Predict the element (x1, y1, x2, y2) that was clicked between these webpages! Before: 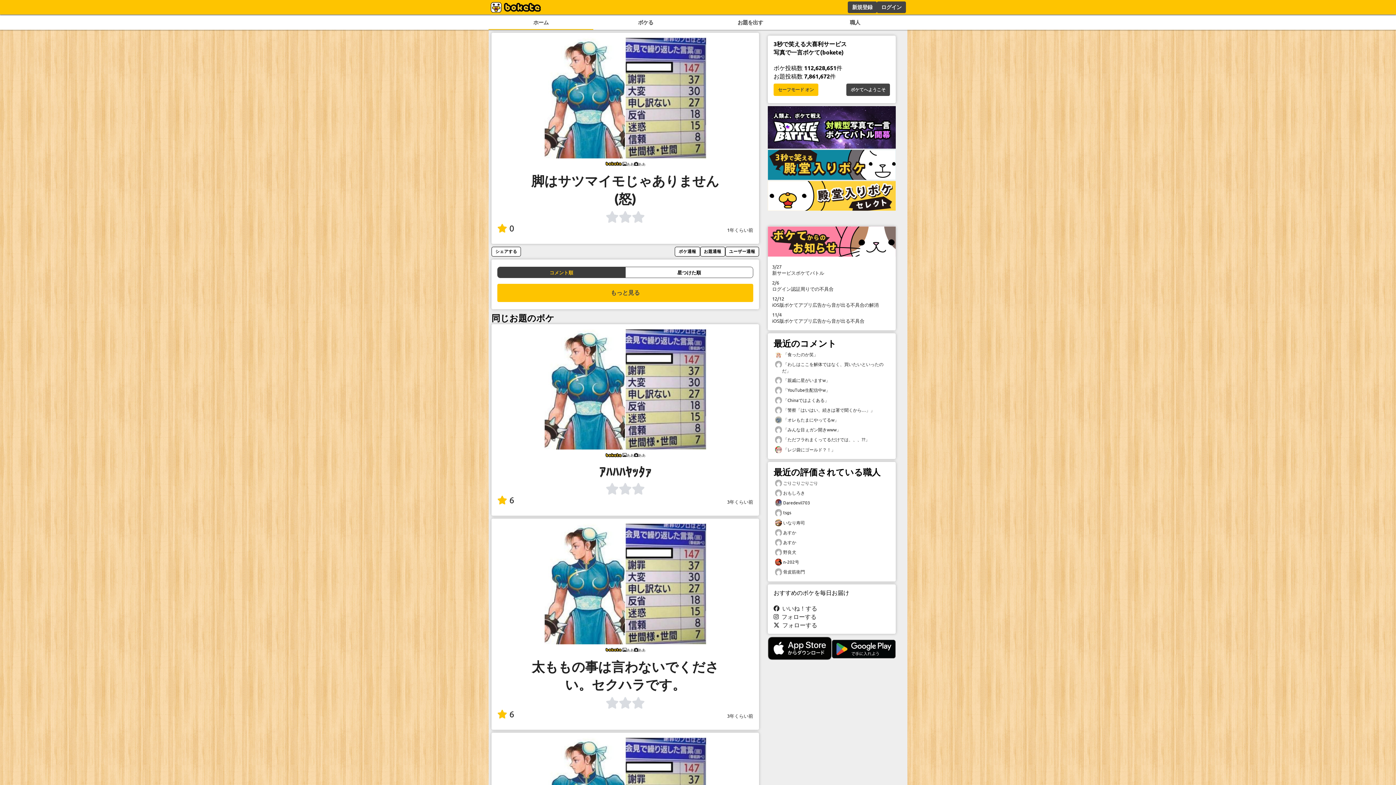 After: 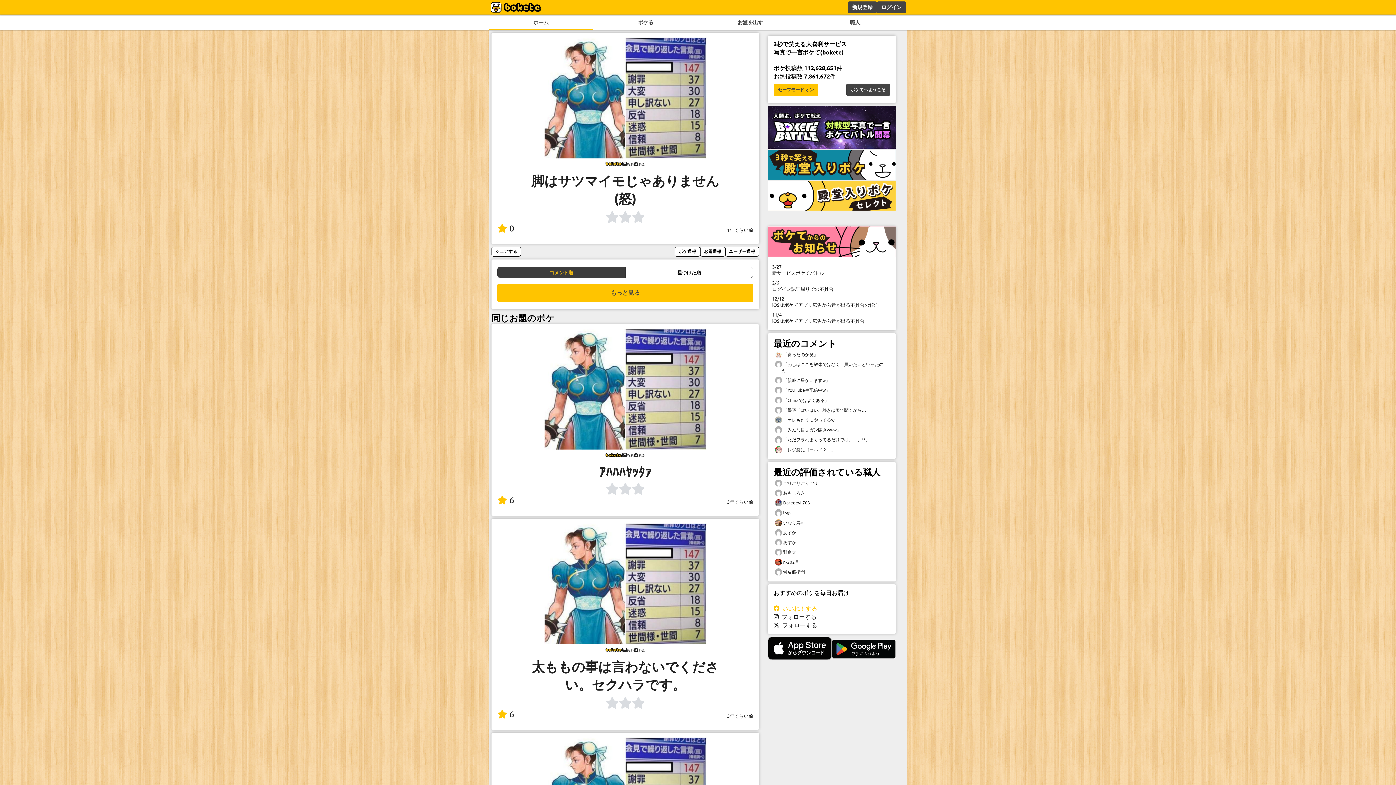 Action: label:   いいね！する bbox: (773, 604, 817, 611)